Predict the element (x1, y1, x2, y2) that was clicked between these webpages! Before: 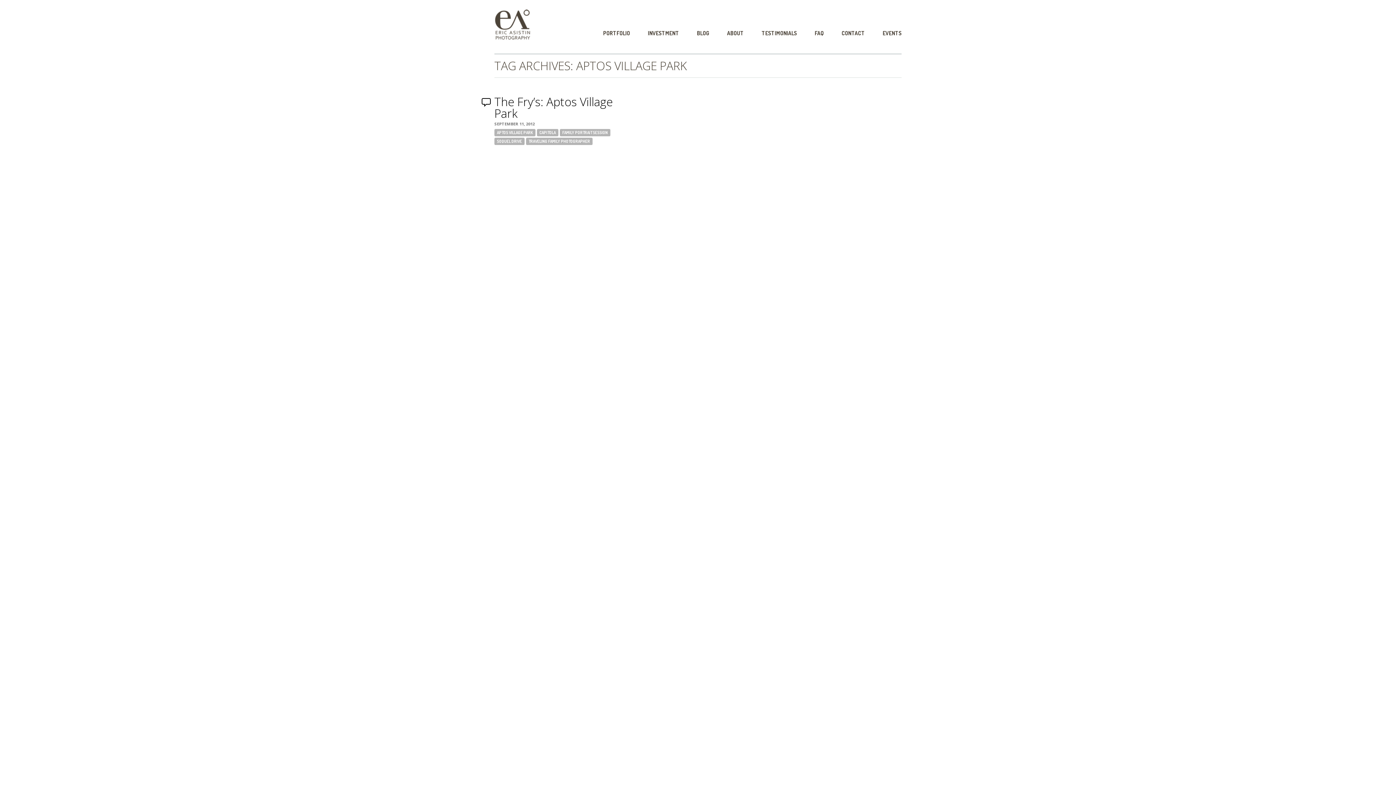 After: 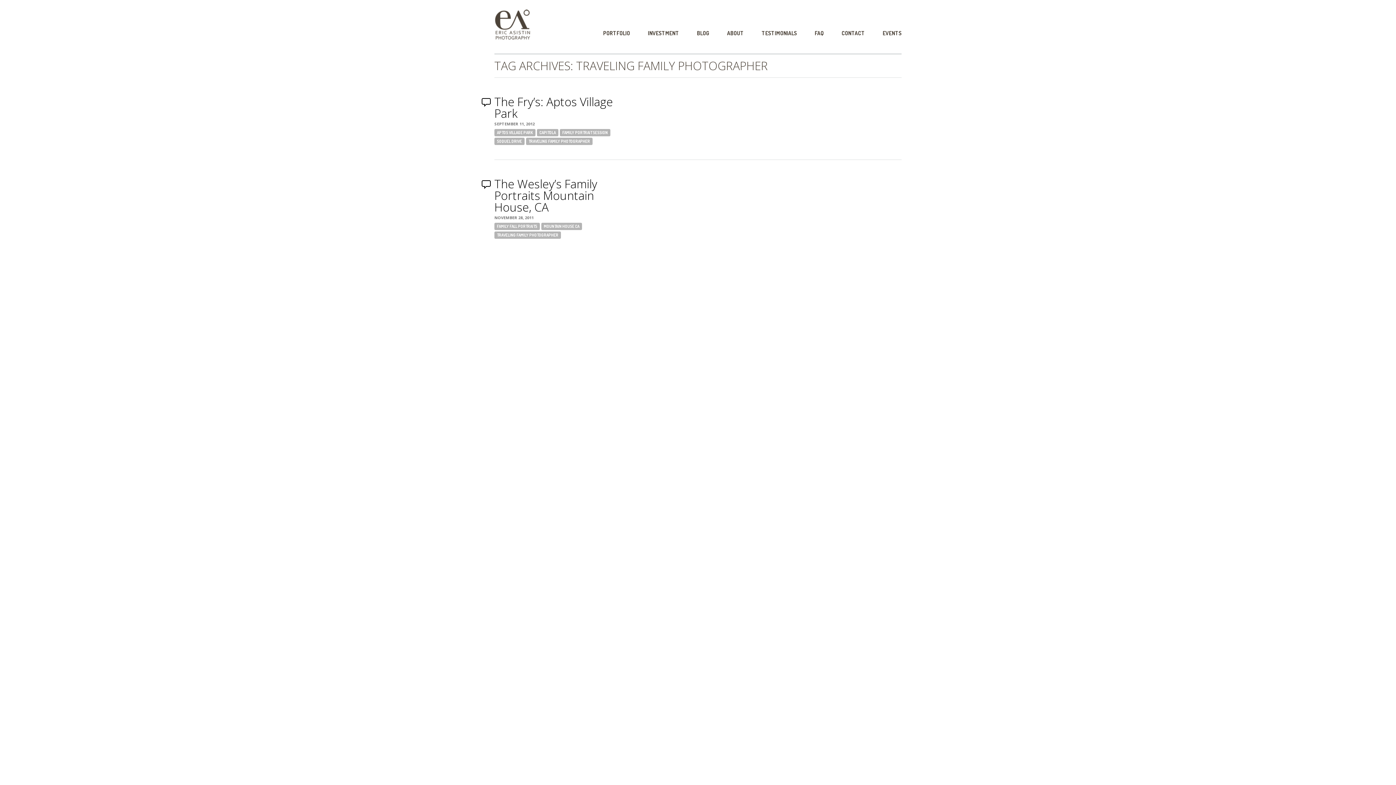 Action: bbox: (526, 137, 592, 145) label: TRAVELING FAMILY PHOTOGRAPHER